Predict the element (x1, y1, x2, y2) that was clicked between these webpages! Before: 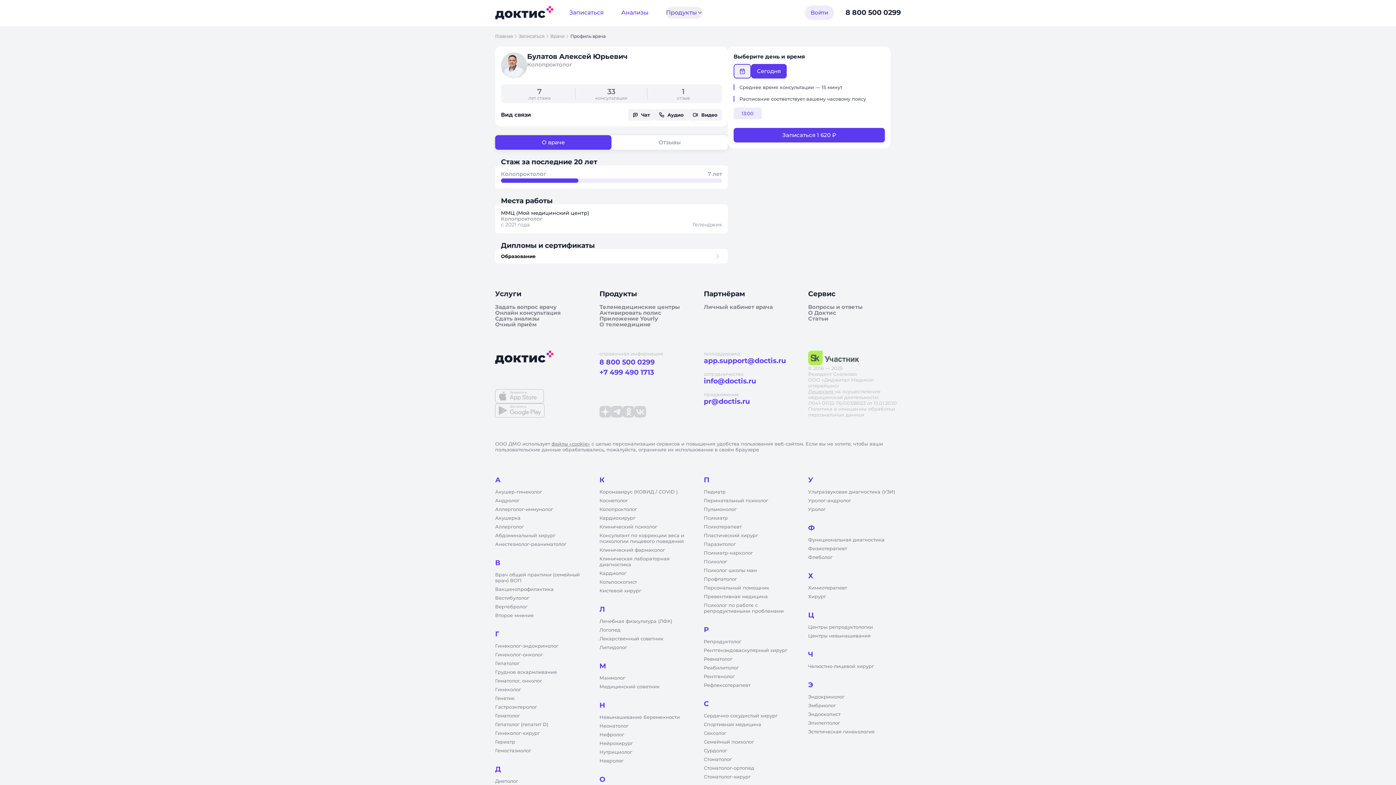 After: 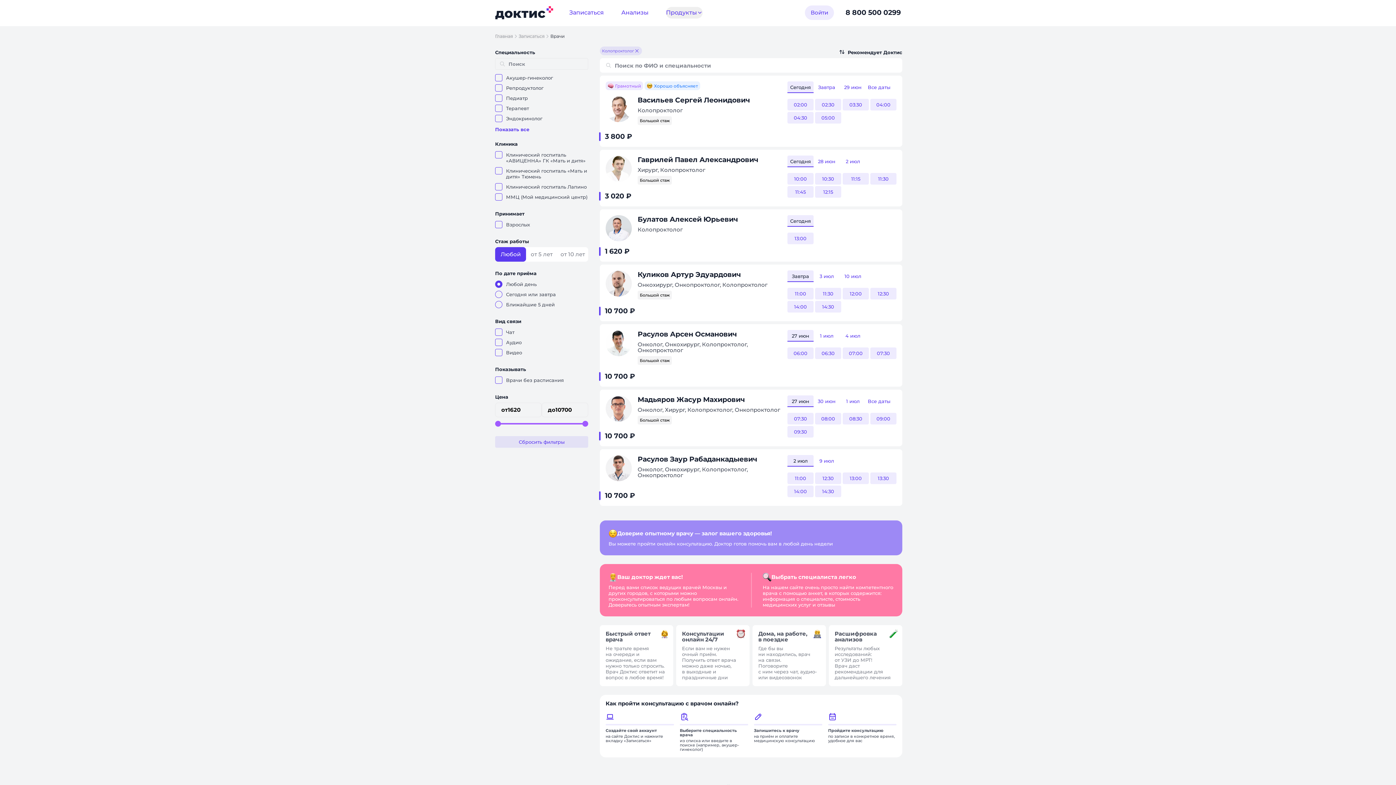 Action: label: Колопроктолог bbox: (599, 640, 692, 645)